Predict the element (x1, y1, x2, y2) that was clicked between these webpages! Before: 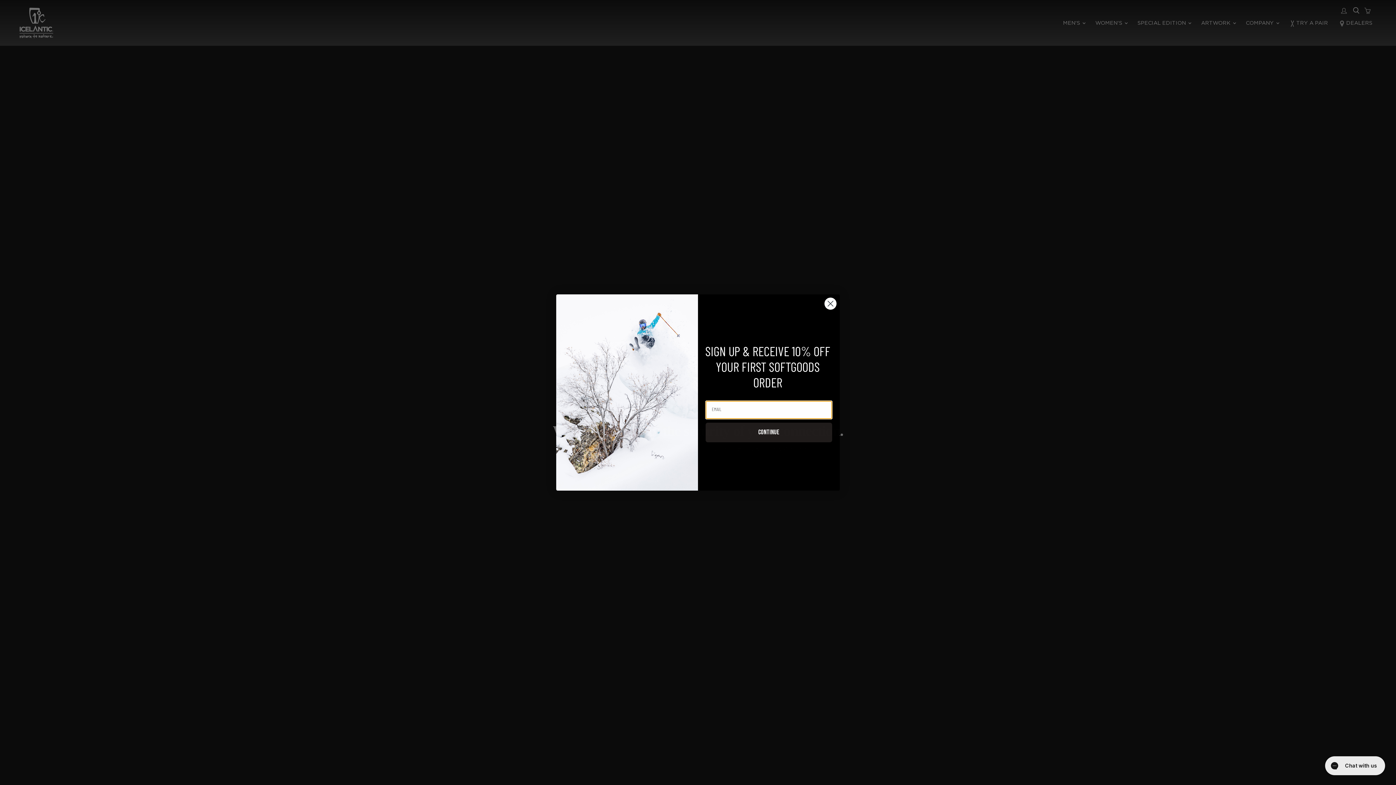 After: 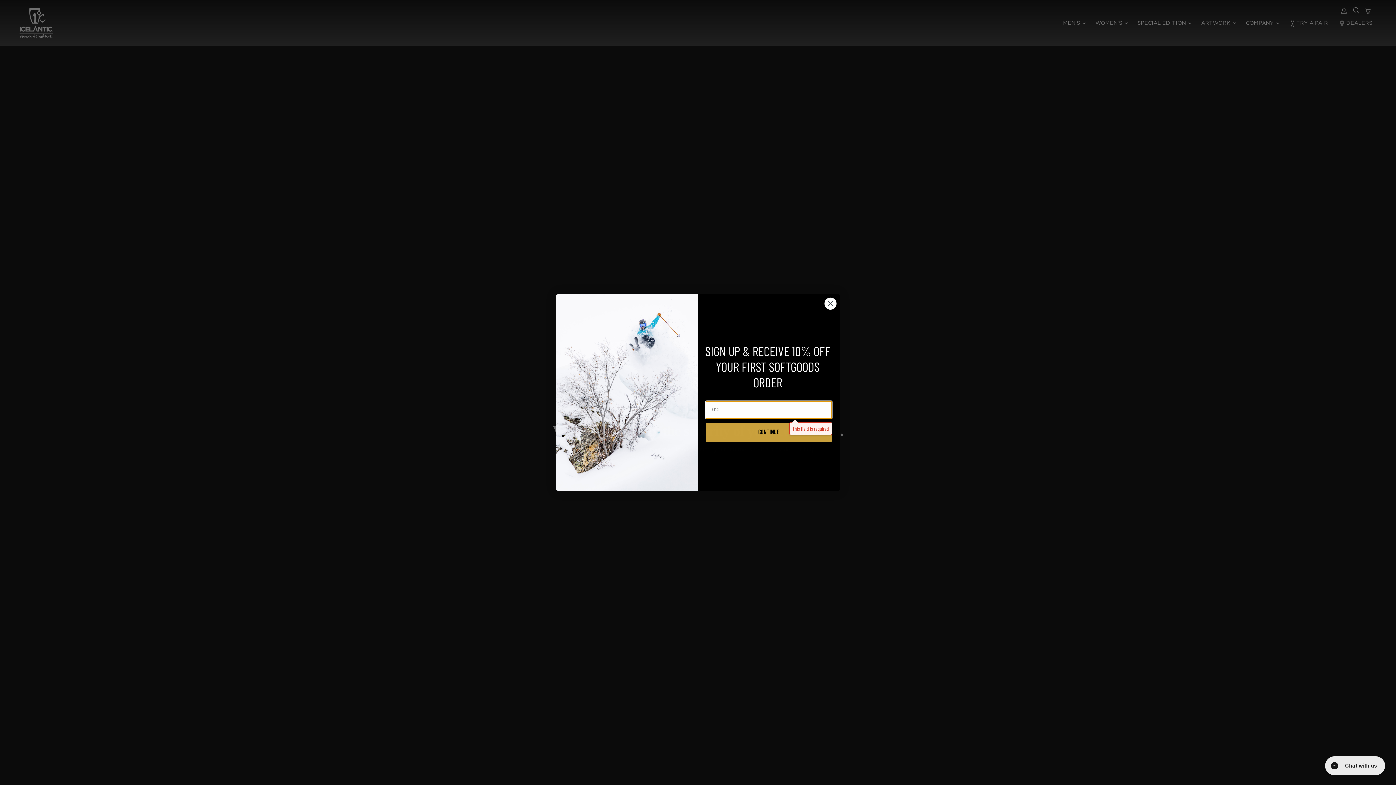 Action: bbox: (705, 422, 832, 442) label: CONTINUE